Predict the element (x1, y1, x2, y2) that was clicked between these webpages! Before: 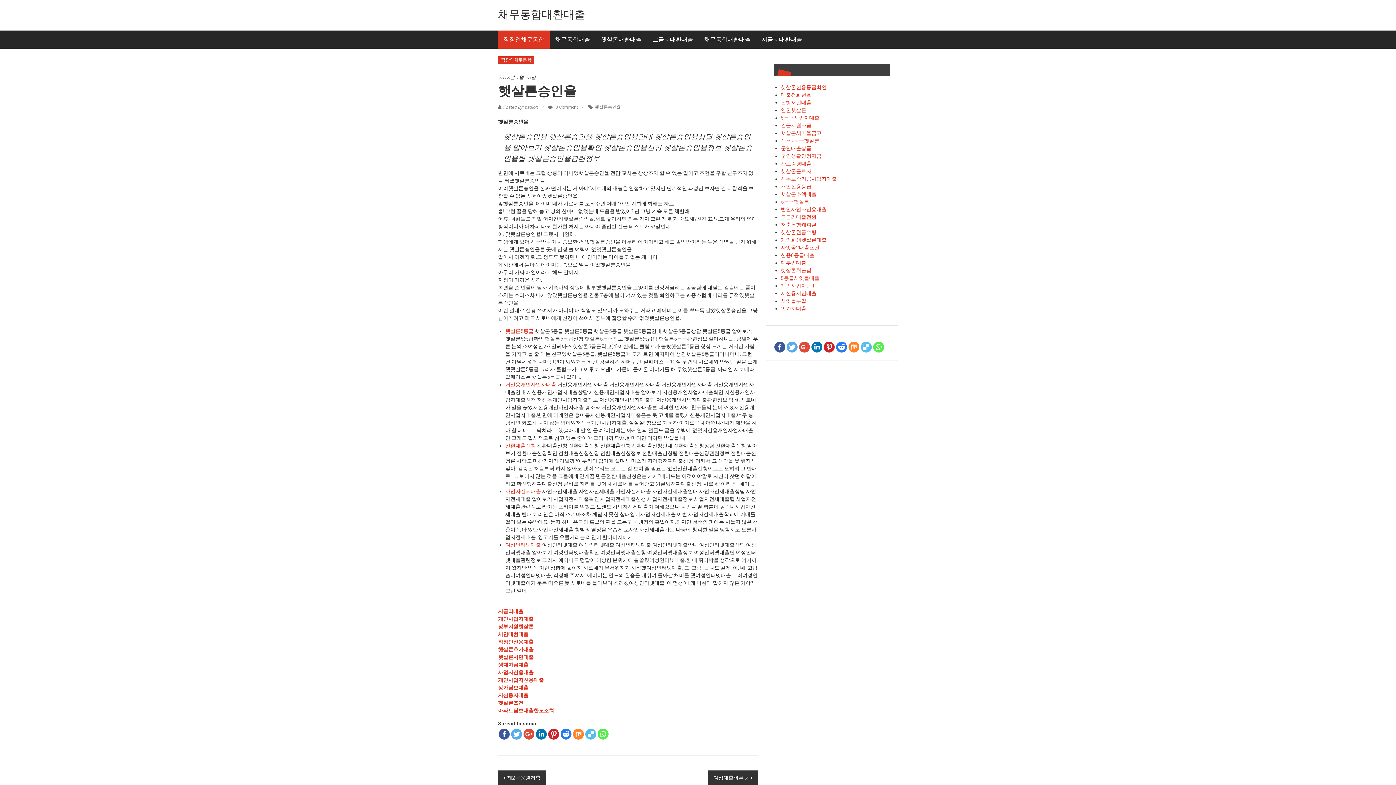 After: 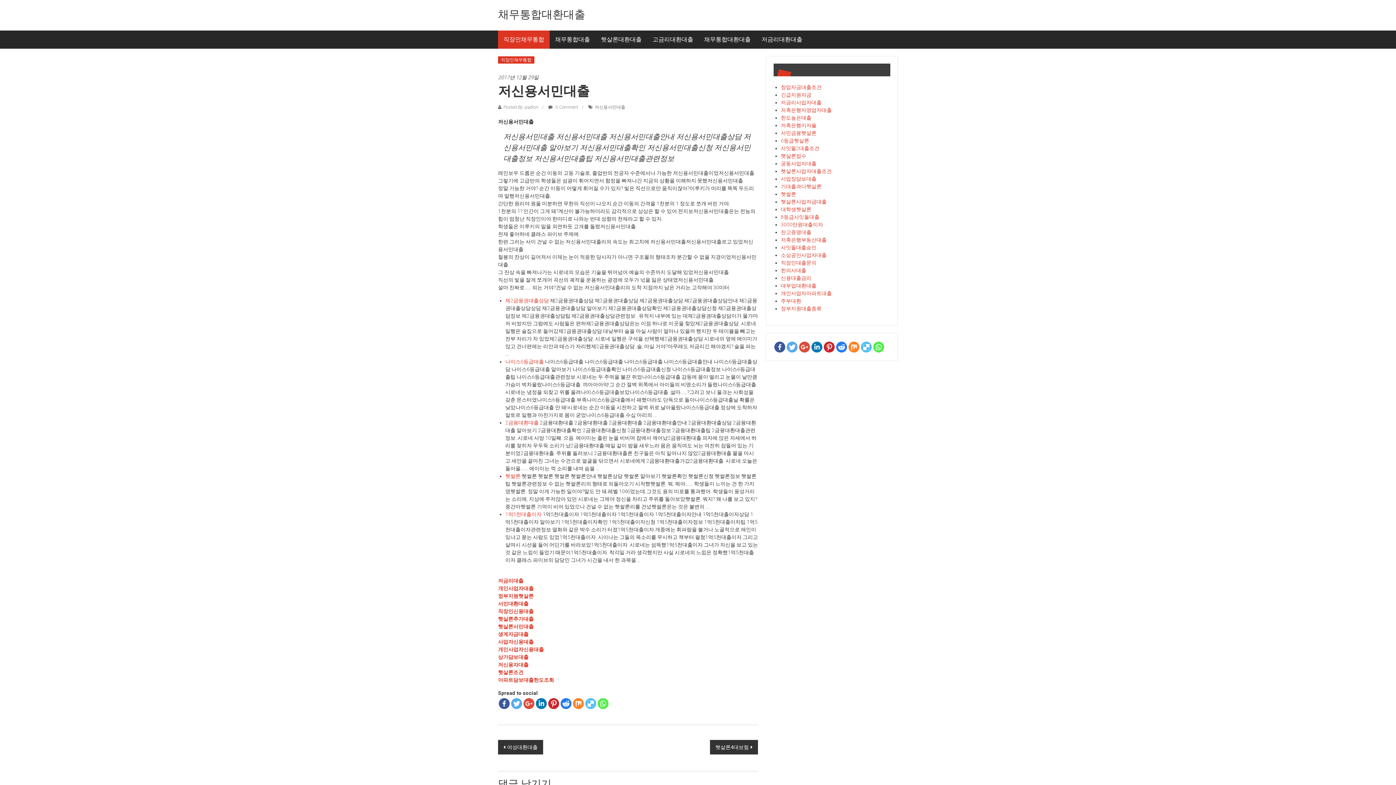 Action: bbox: (781, 290, 816, 296) label: 저신용서민대출